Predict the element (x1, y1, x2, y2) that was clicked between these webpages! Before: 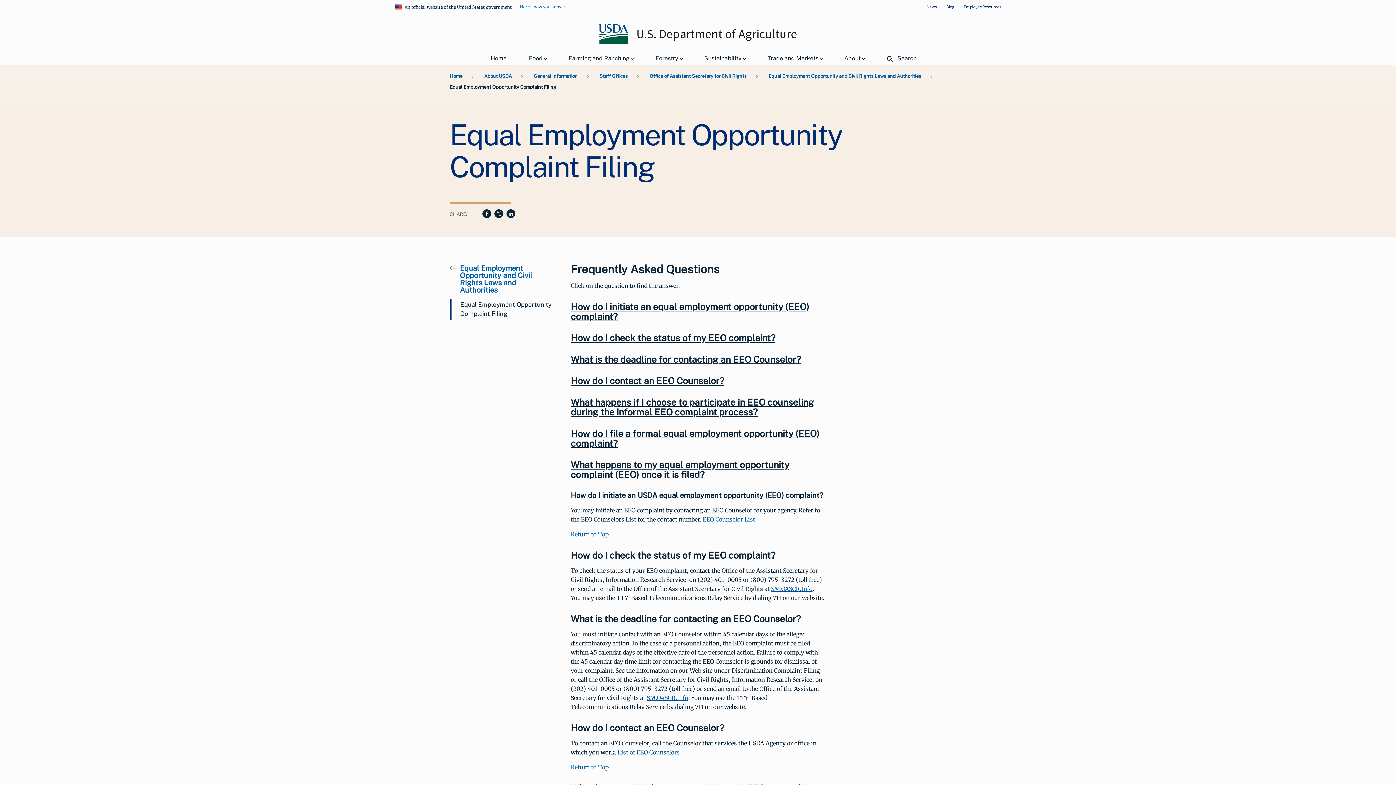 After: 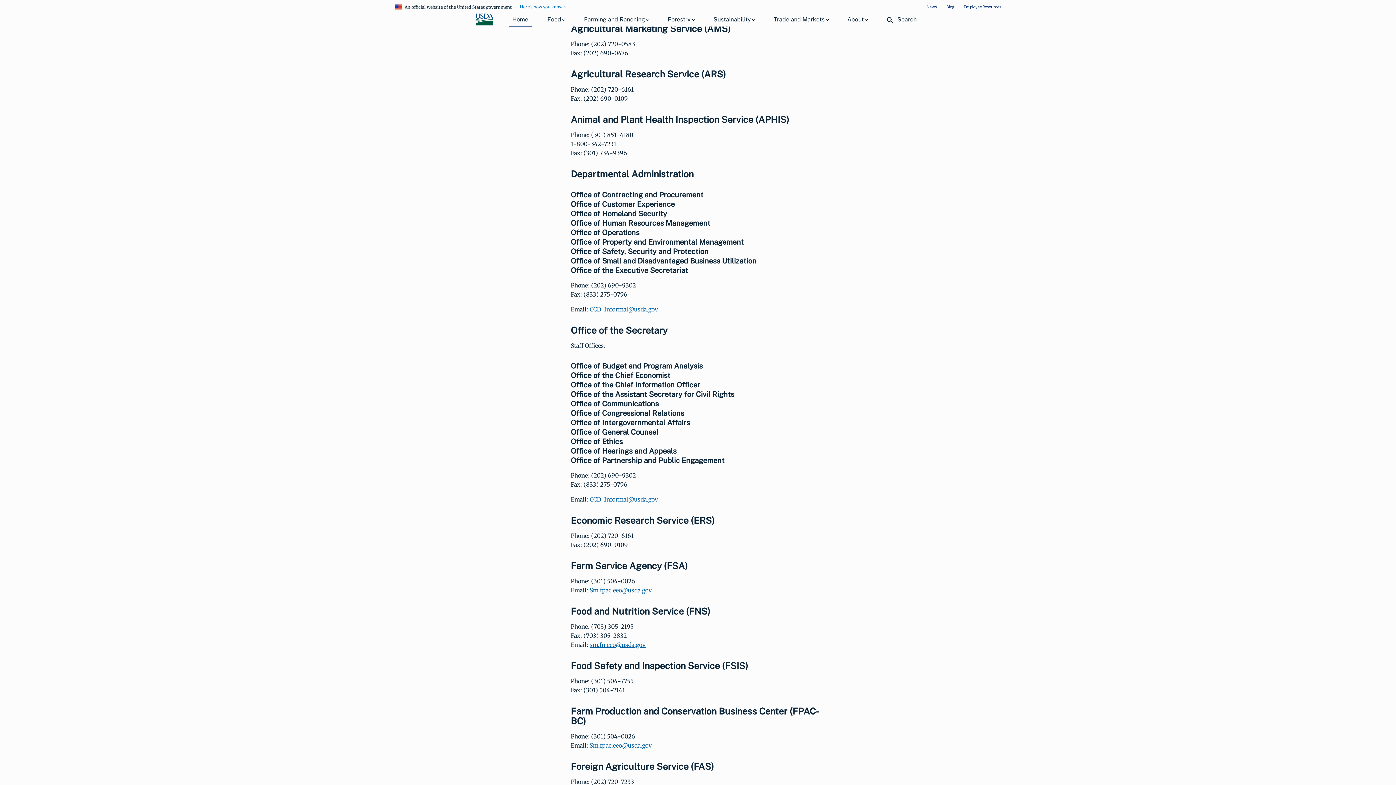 Action: bbox: (702, 515, 755, 523) label: EEO Counselor List